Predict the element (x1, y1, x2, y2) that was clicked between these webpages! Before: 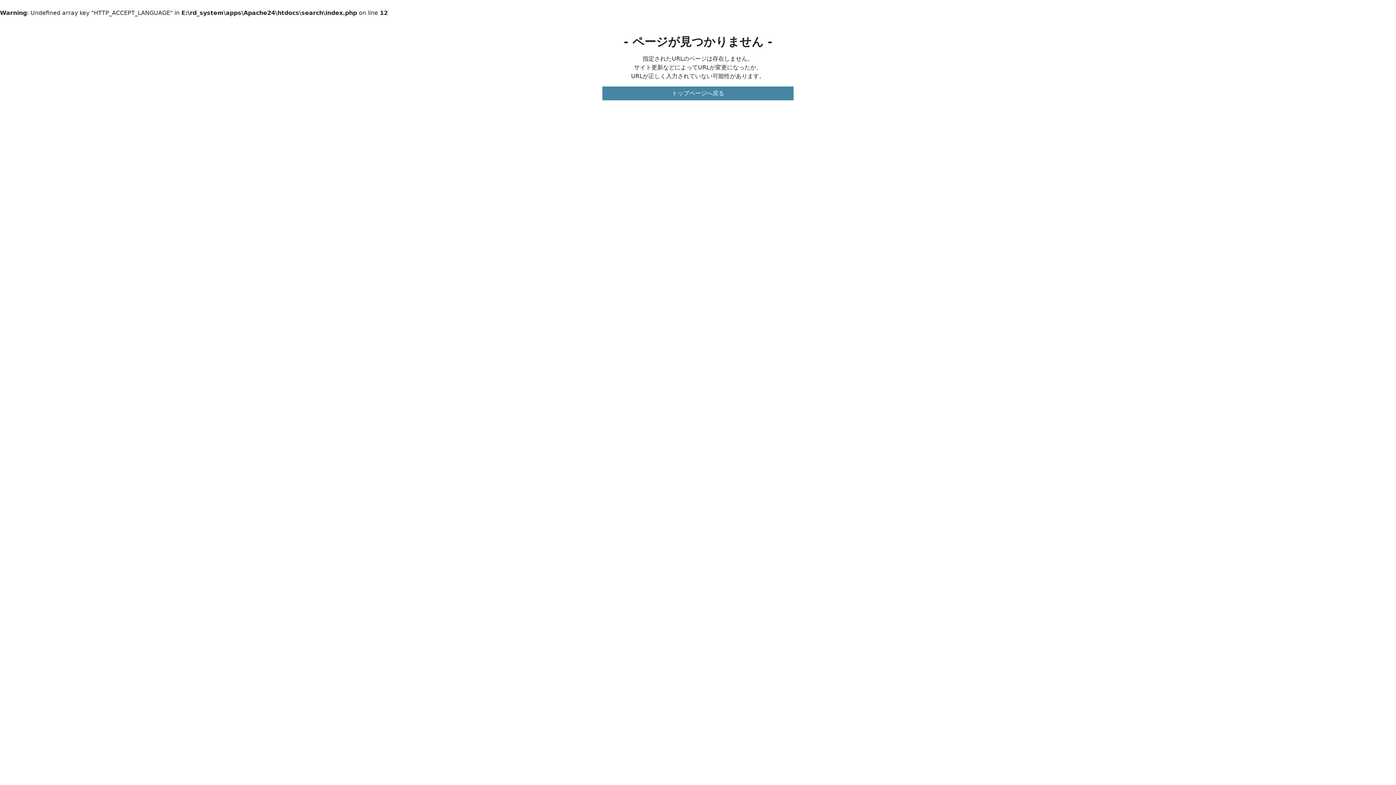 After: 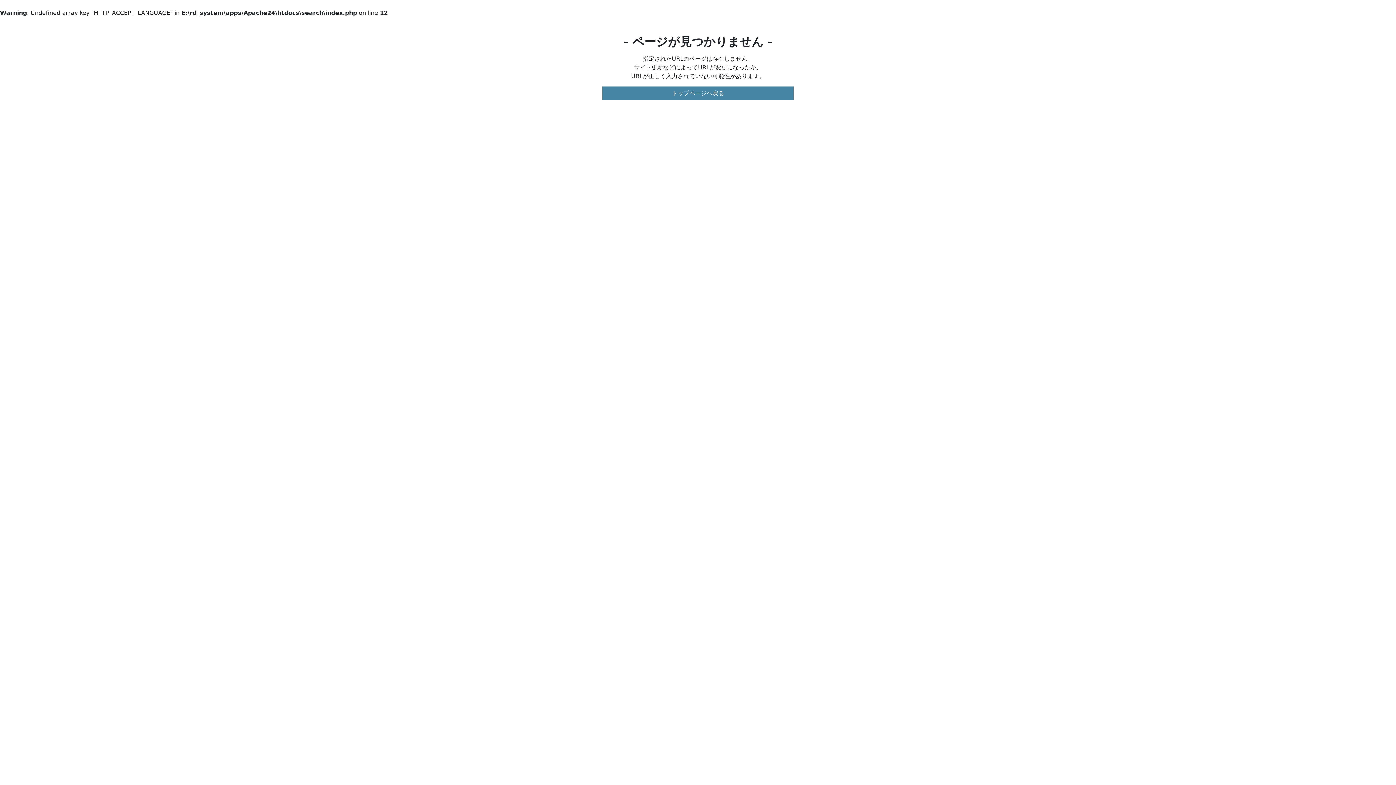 Action: bbox: (602, 86, 793, 100) label: トップページへ戻る